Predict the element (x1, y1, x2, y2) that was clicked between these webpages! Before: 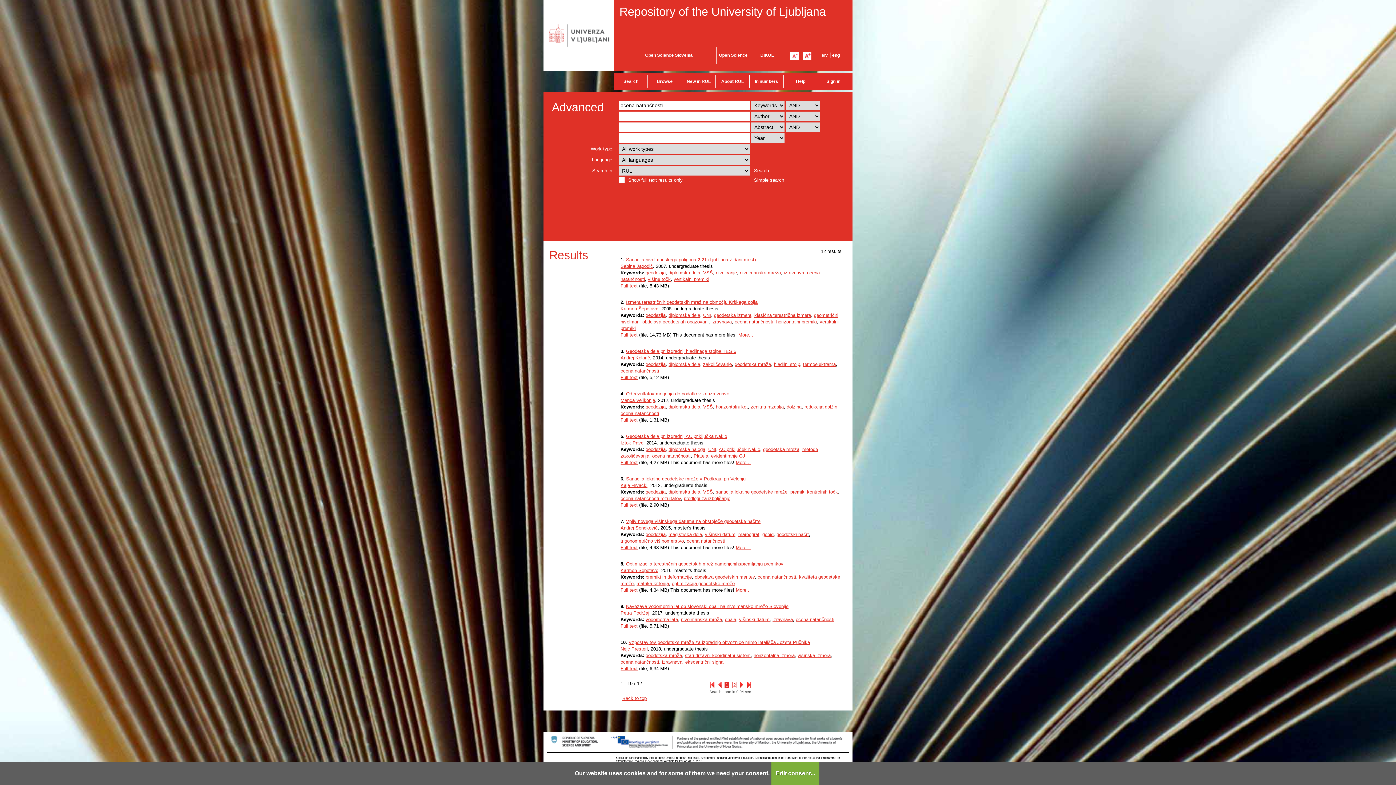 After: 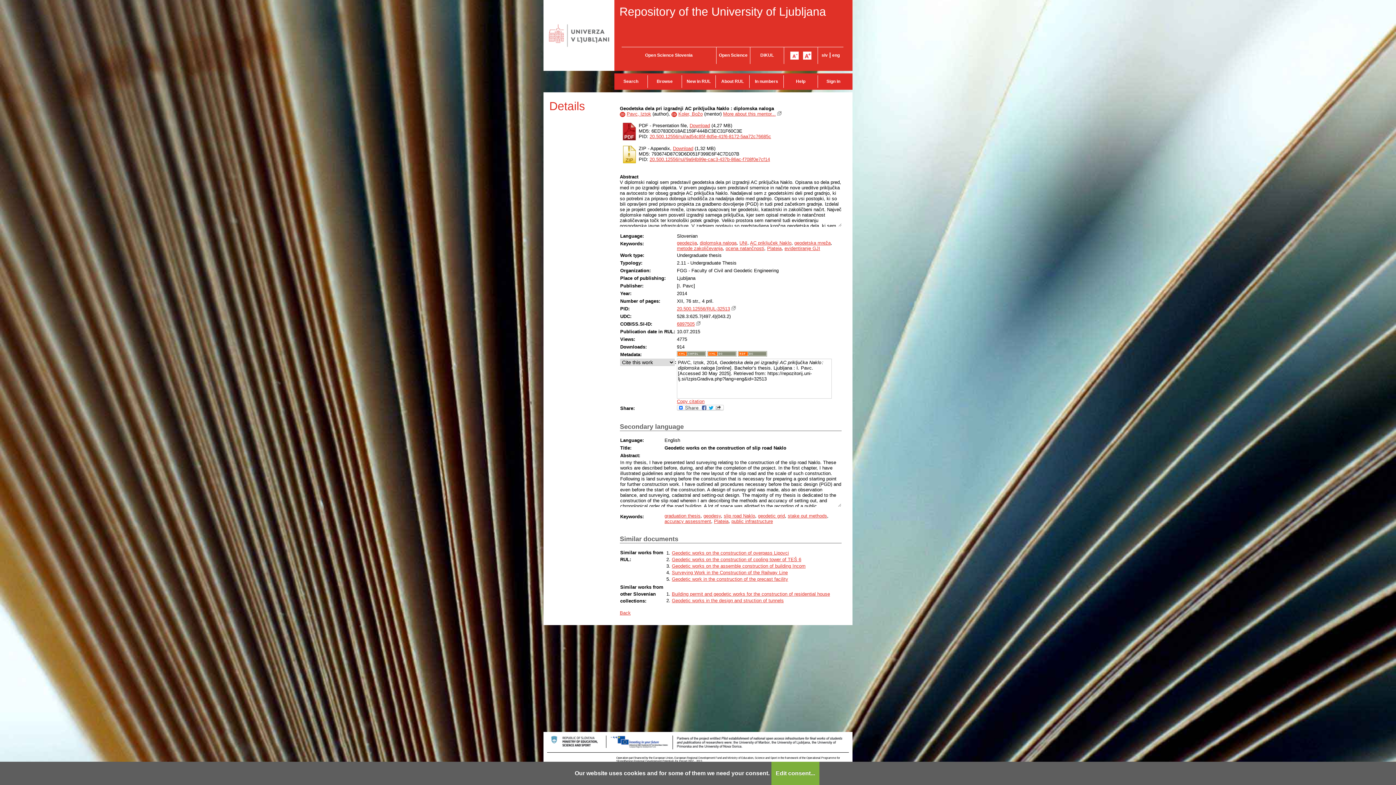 Action: label: More... bbox: (736, 460, 750, 465)